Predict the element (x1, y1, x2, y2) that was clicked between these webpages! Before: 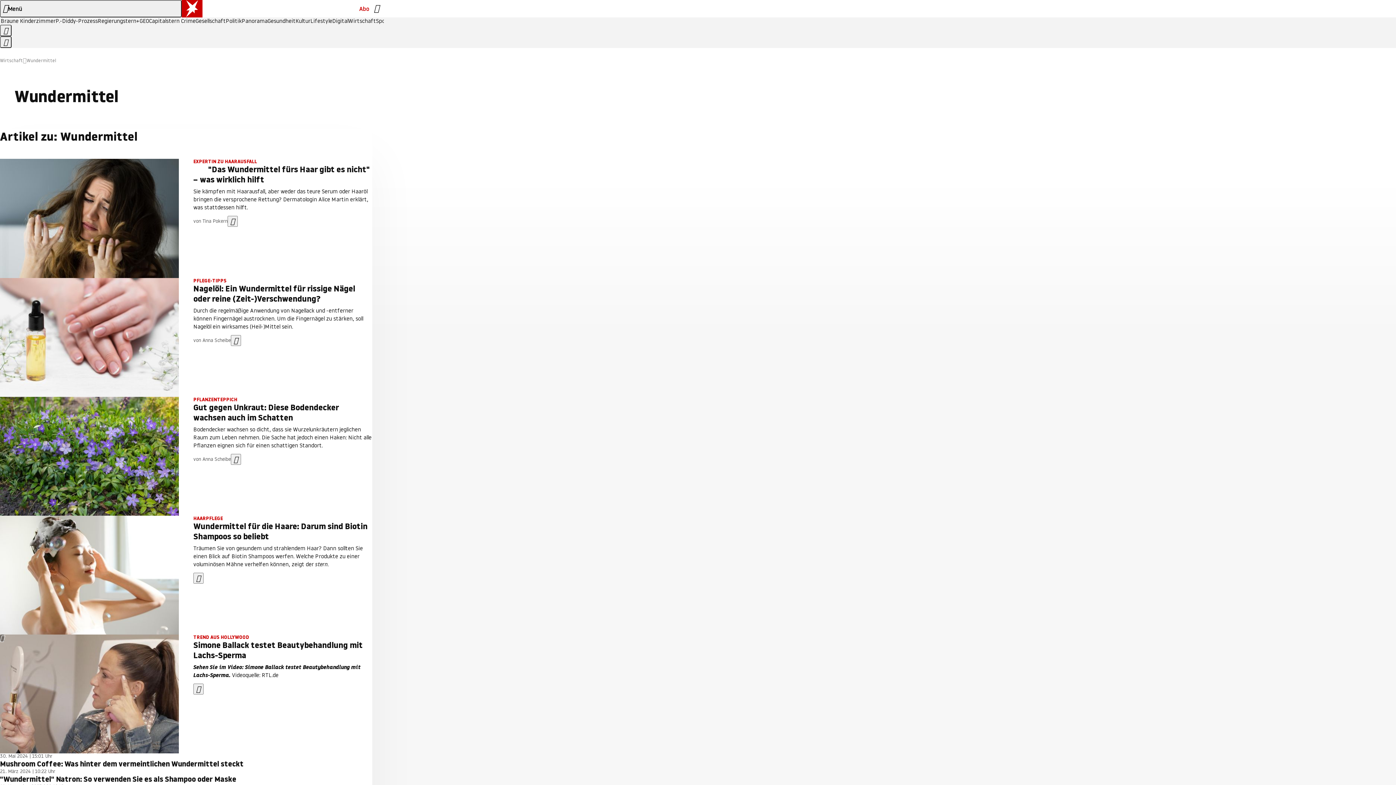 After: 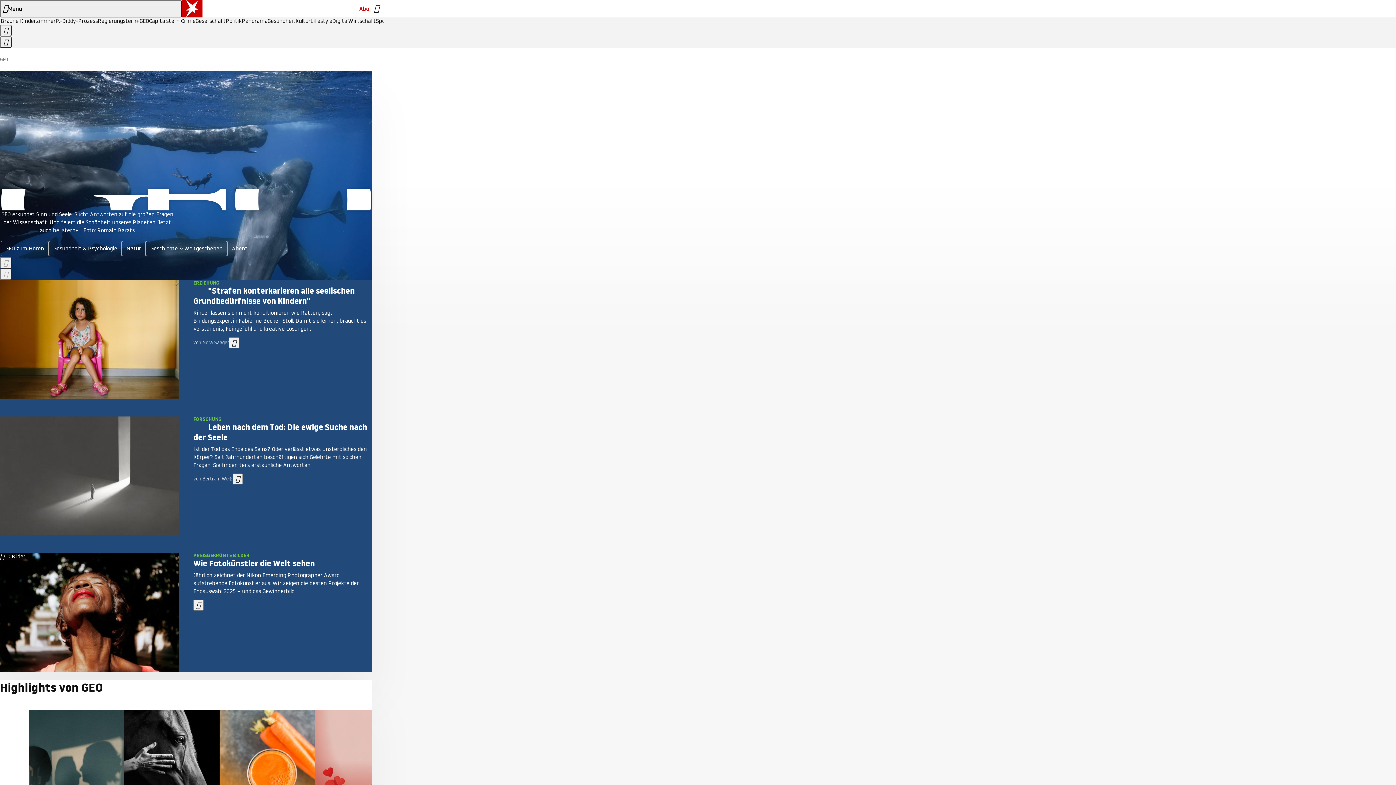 Action: label: GEO bbox: (139, 18, 149, 24)